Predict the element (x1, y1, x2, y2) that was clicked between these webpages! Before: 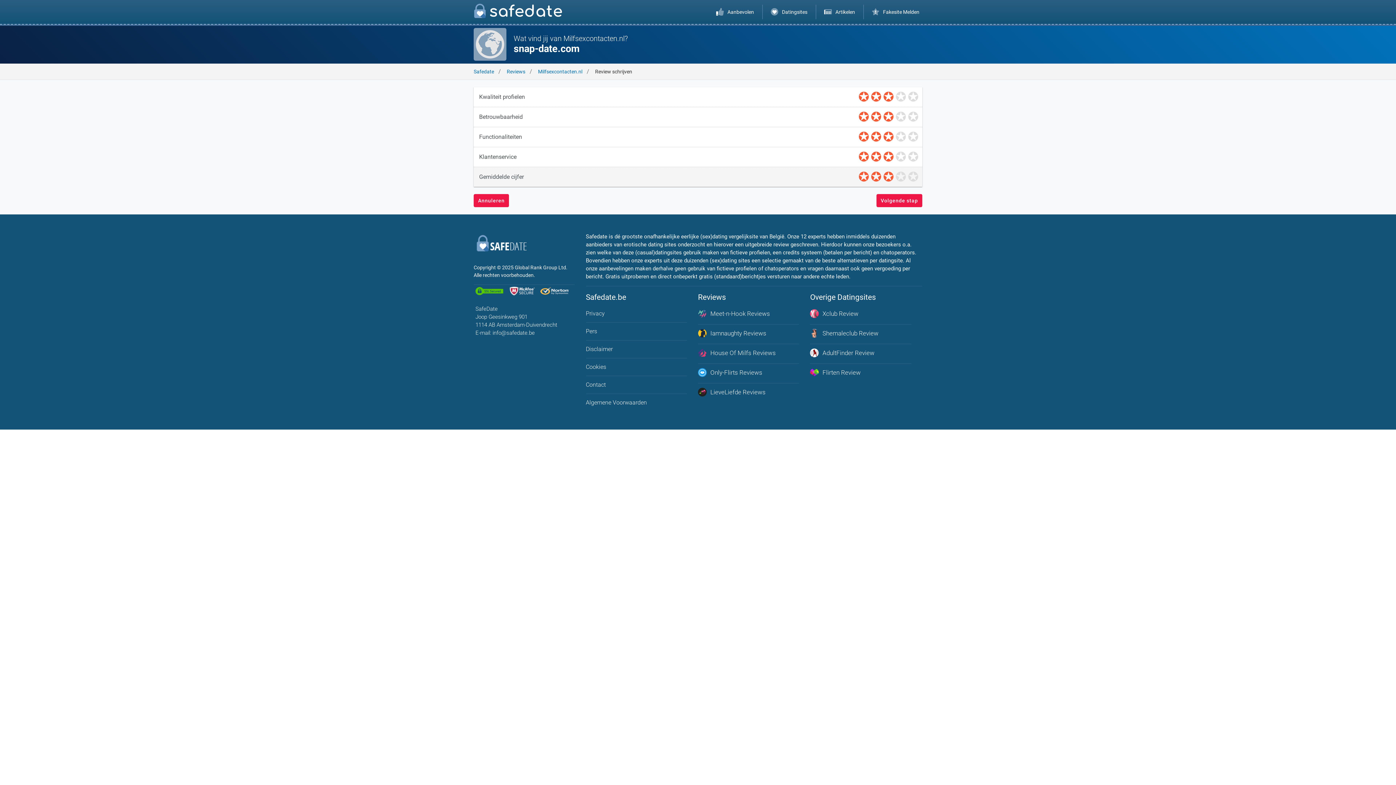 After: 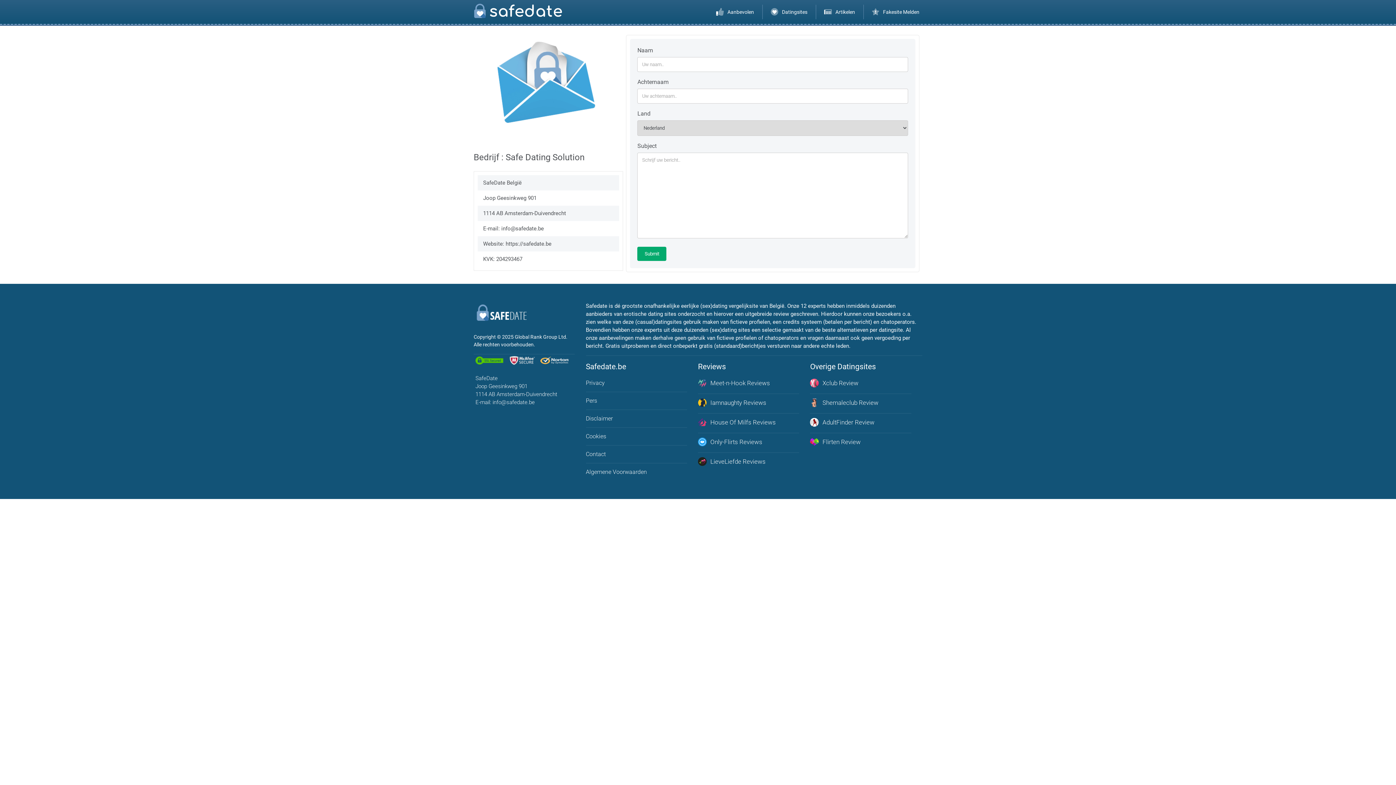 Action: label: Contact bbox: (586, 380, 687, 389)